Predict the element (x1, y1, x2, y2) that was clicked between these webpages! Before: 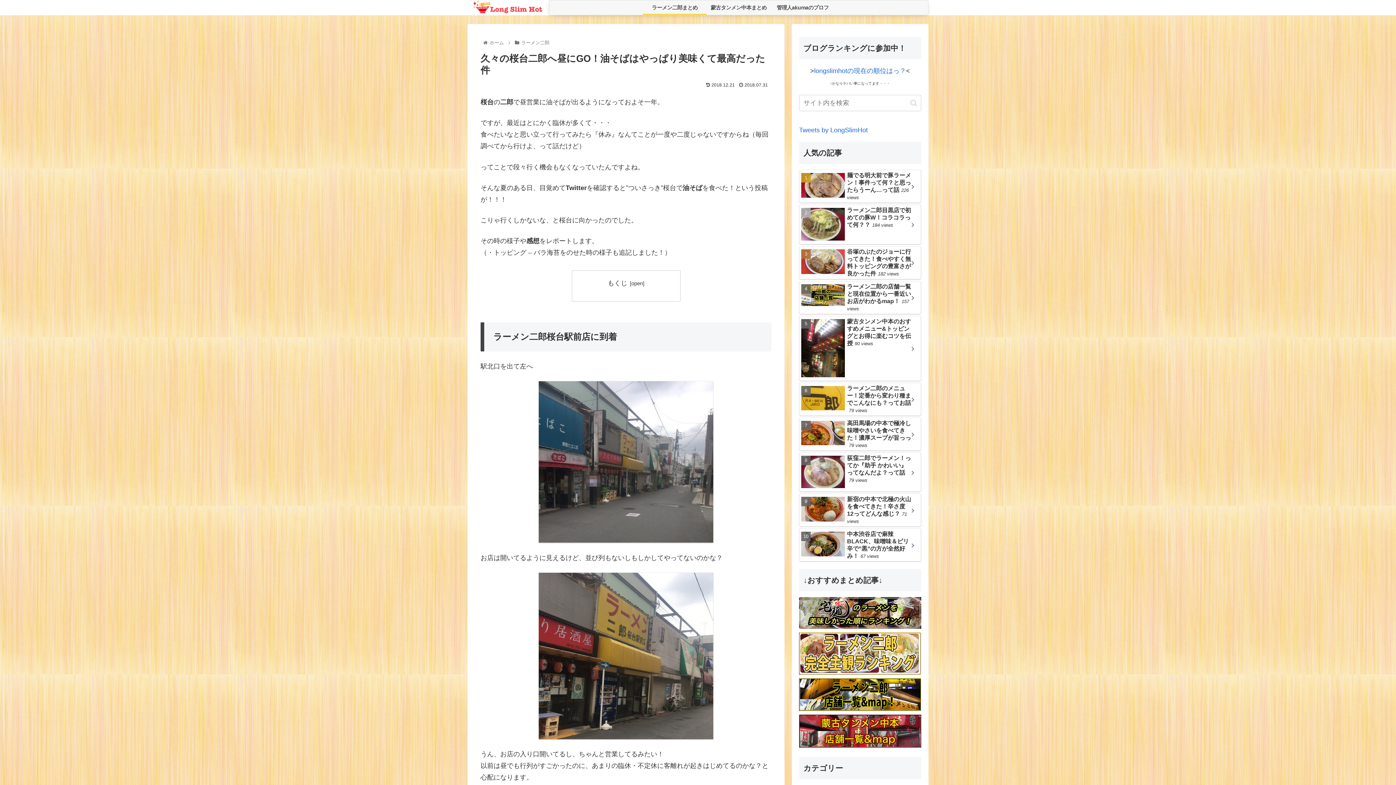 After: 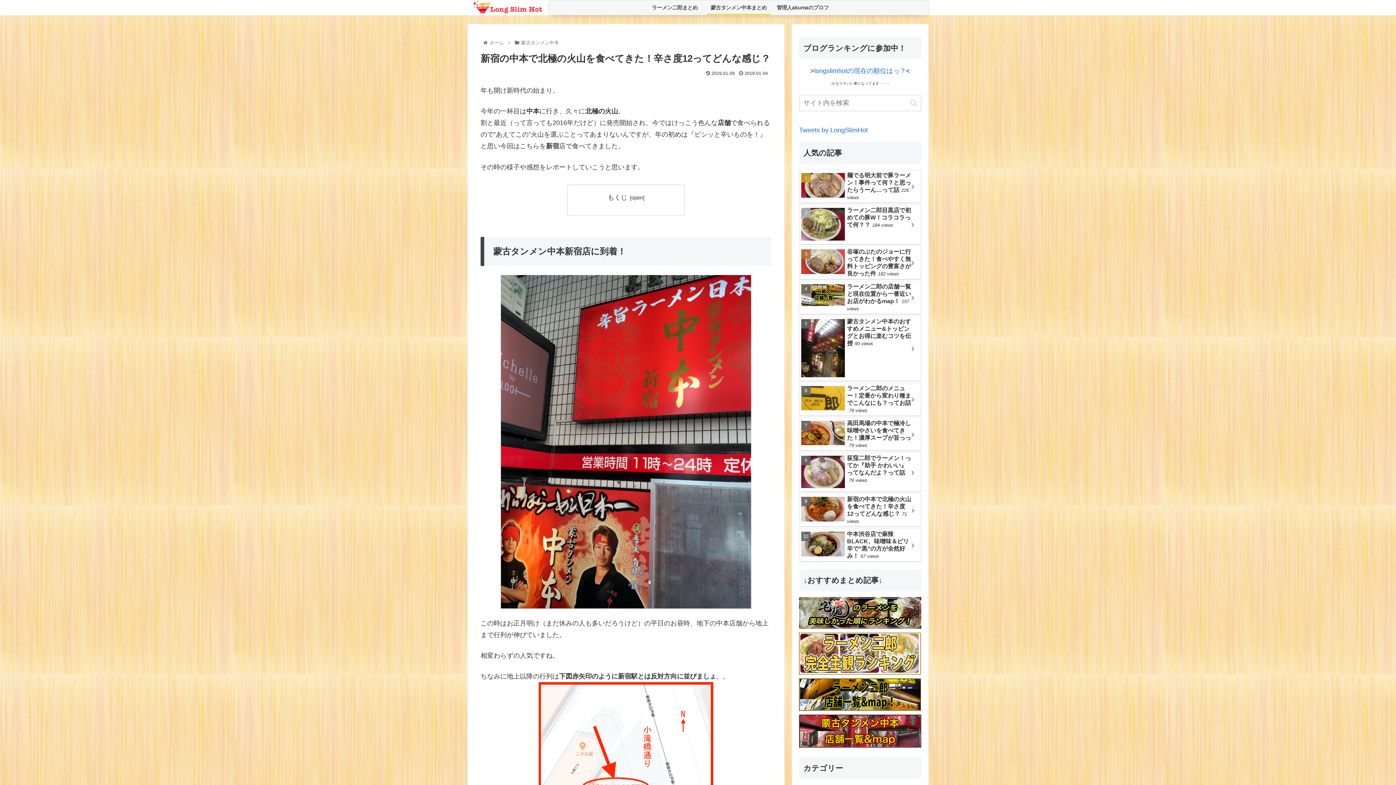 Action: bbox: (799, 493, 921, 527) label: 新宿の中本で北極の火山を食べてきた！辛さ度12ってどんな感じ？71 views